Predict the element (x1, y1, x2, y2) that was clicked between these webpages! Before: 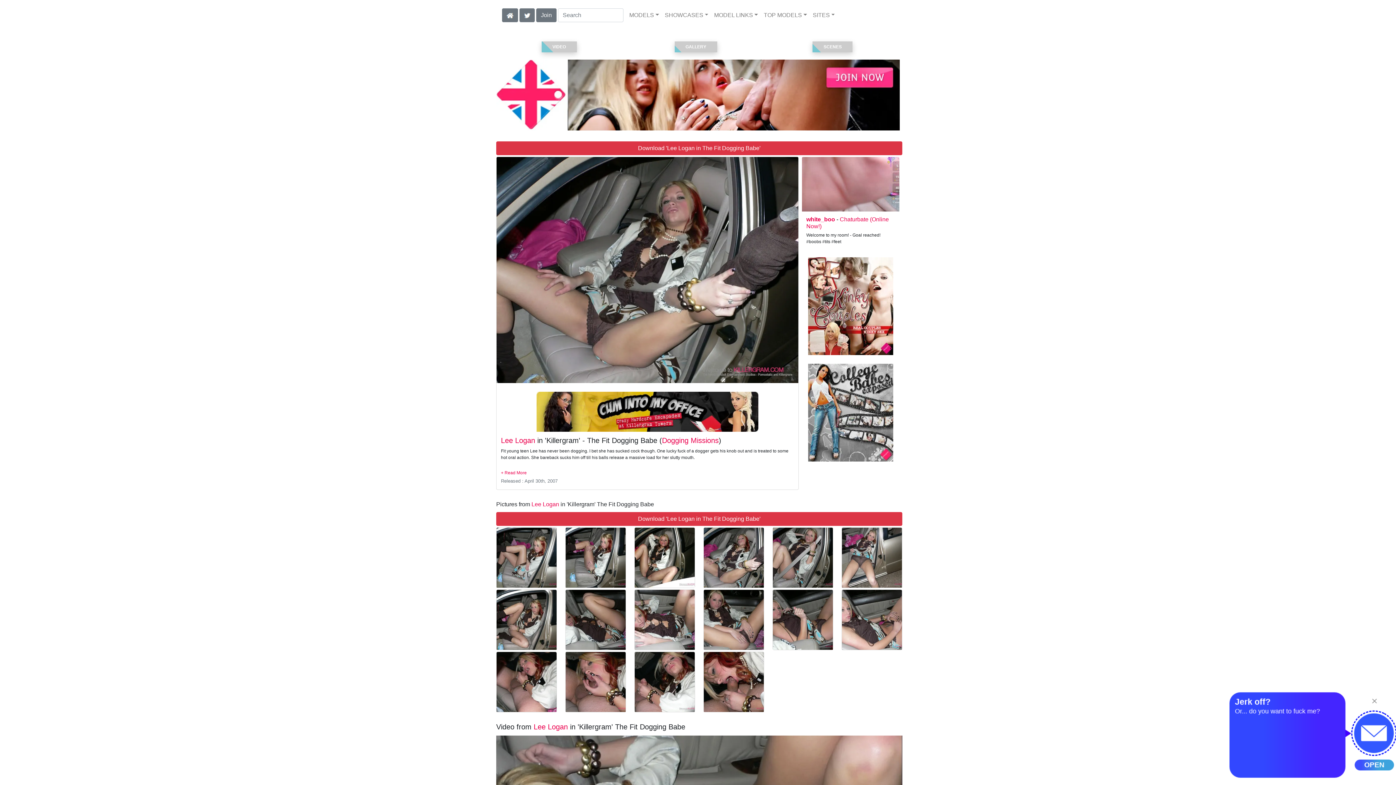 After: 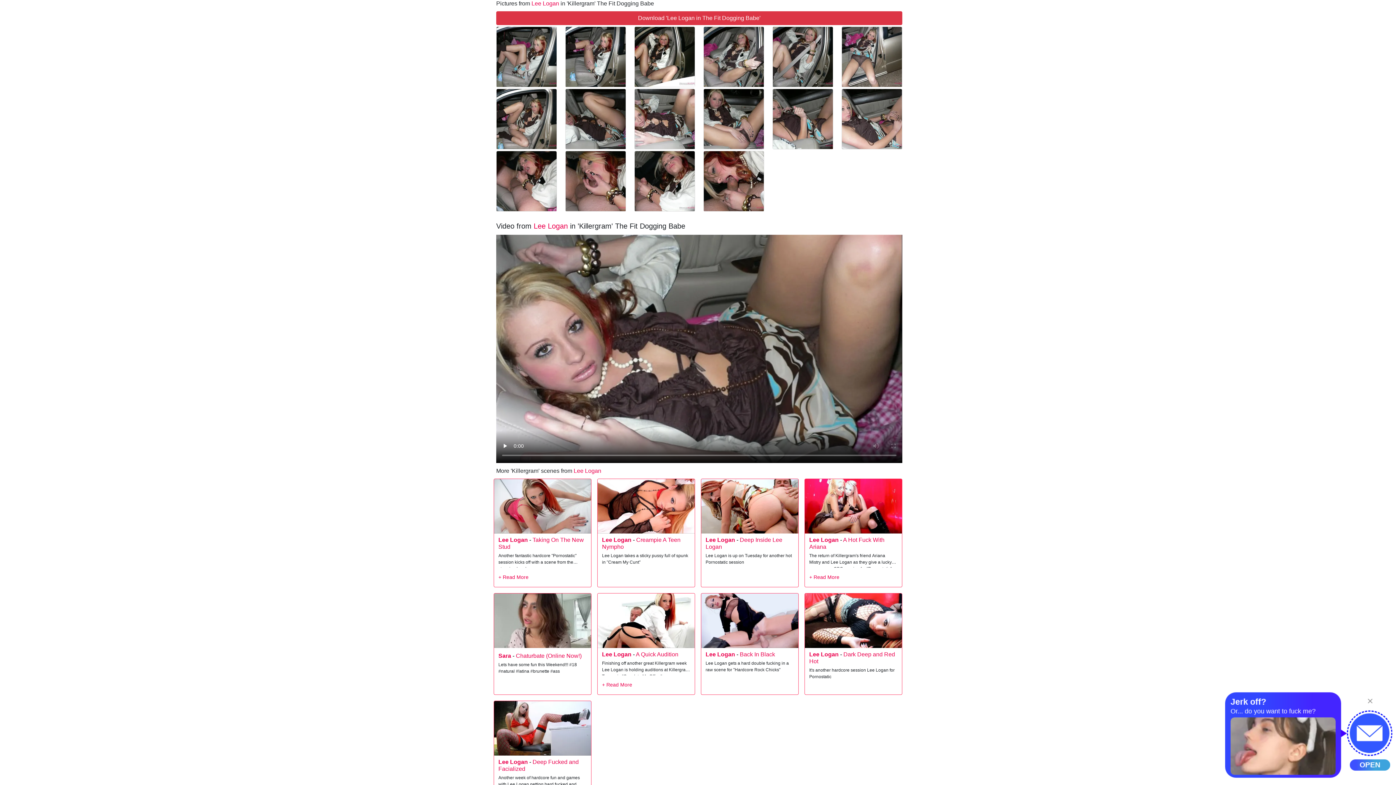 Action: label: GALLERY bbox: (627, 41, 764, 52)